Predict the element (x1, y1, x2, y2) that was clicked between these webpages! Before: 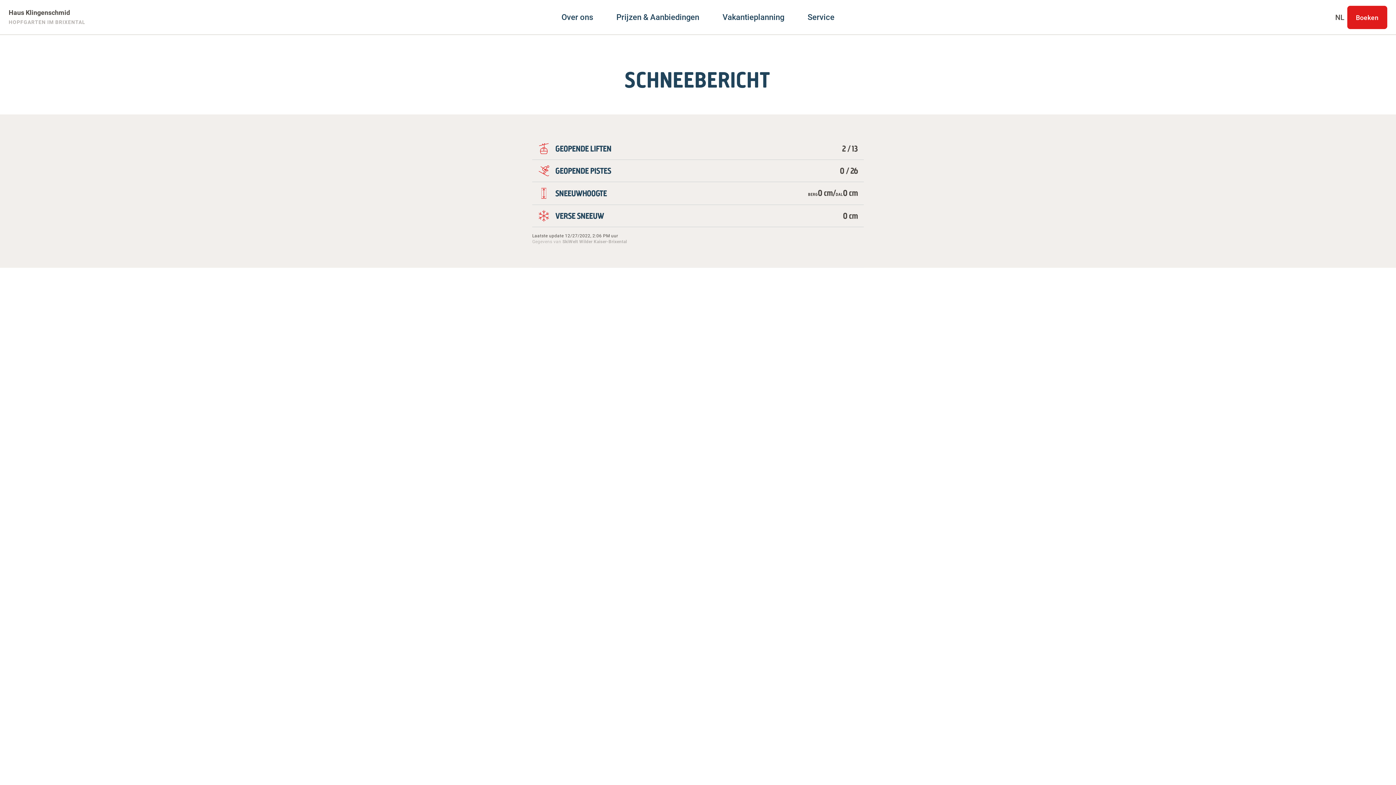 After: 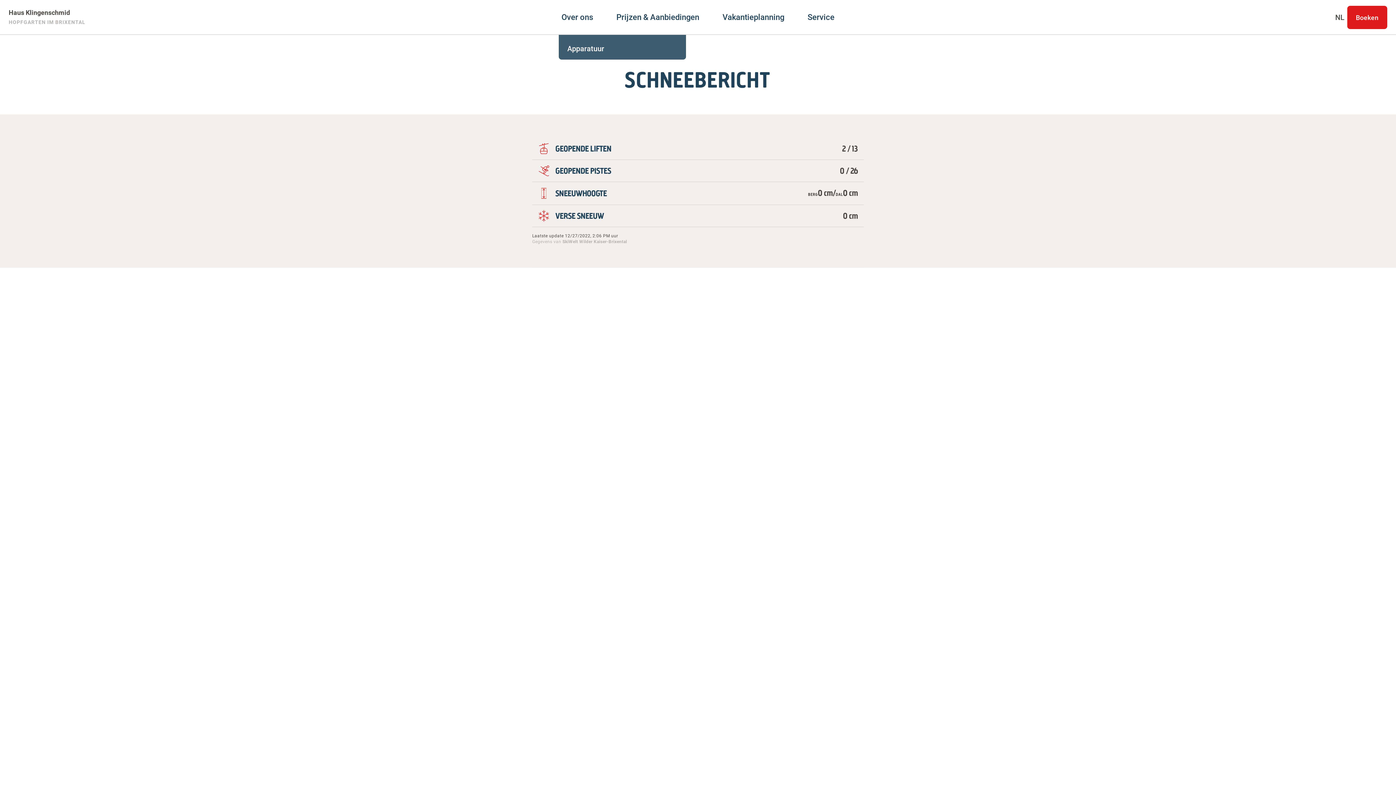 Action: bbox: (561, 0, 593, 34) label: Over ons